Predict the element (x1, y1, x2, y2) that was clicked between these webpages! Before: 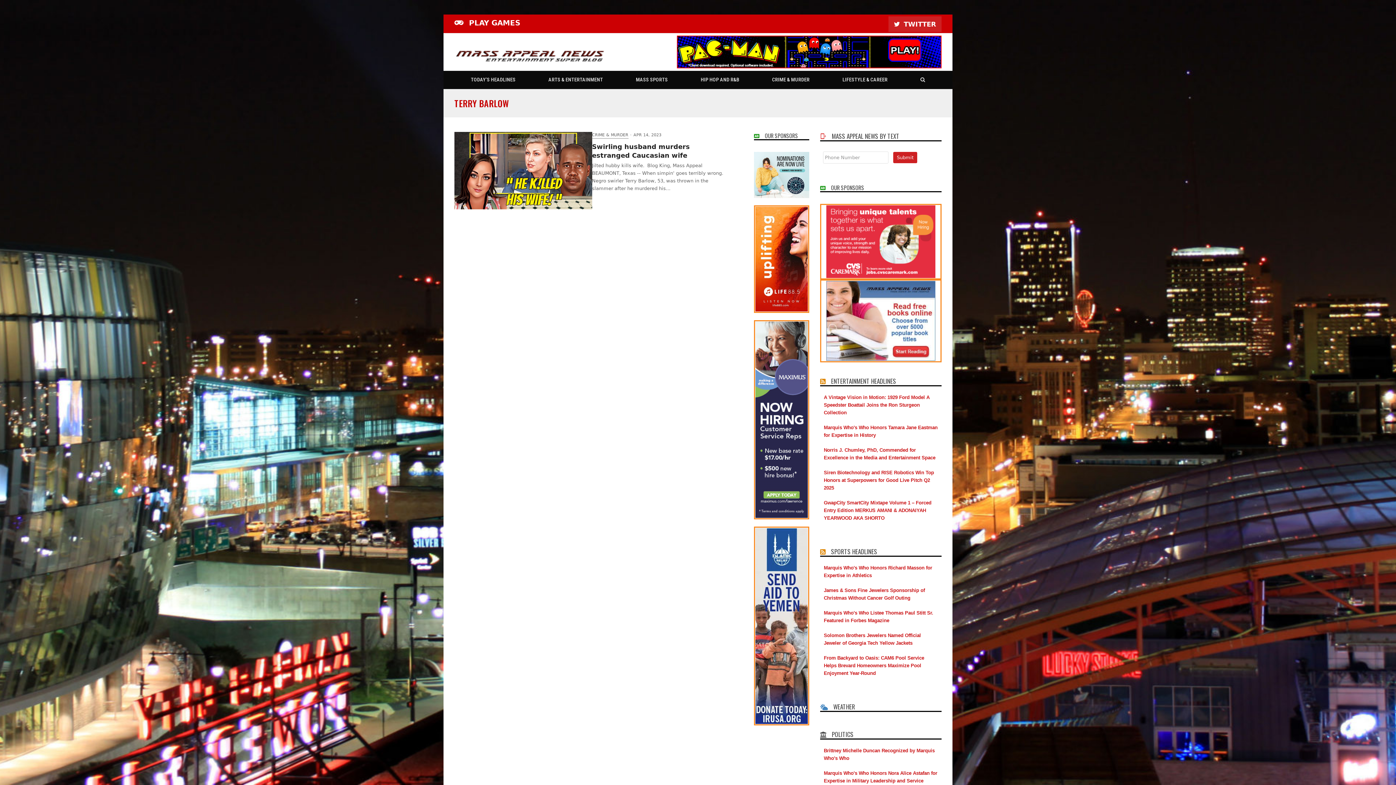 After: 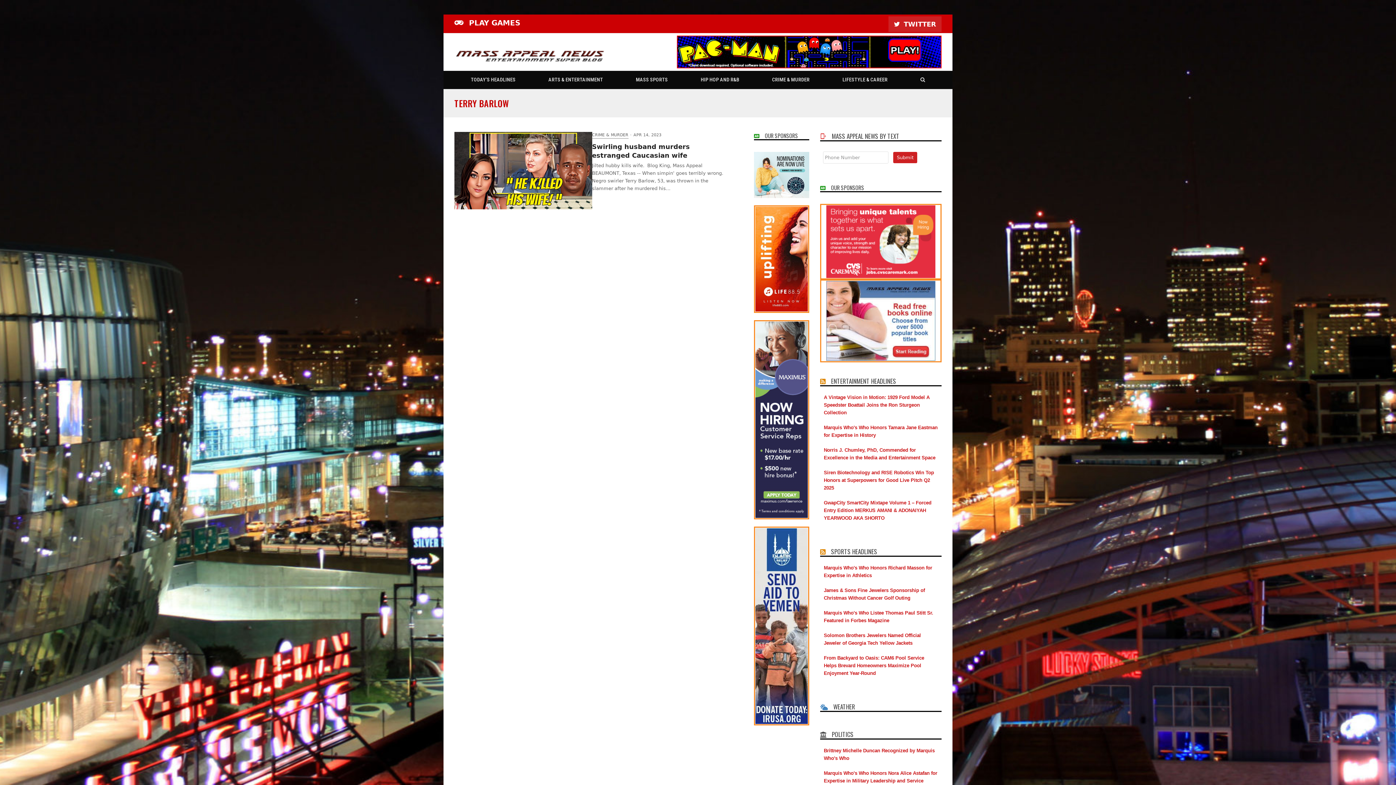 Action: bbox: (755, 206, 808, 311)